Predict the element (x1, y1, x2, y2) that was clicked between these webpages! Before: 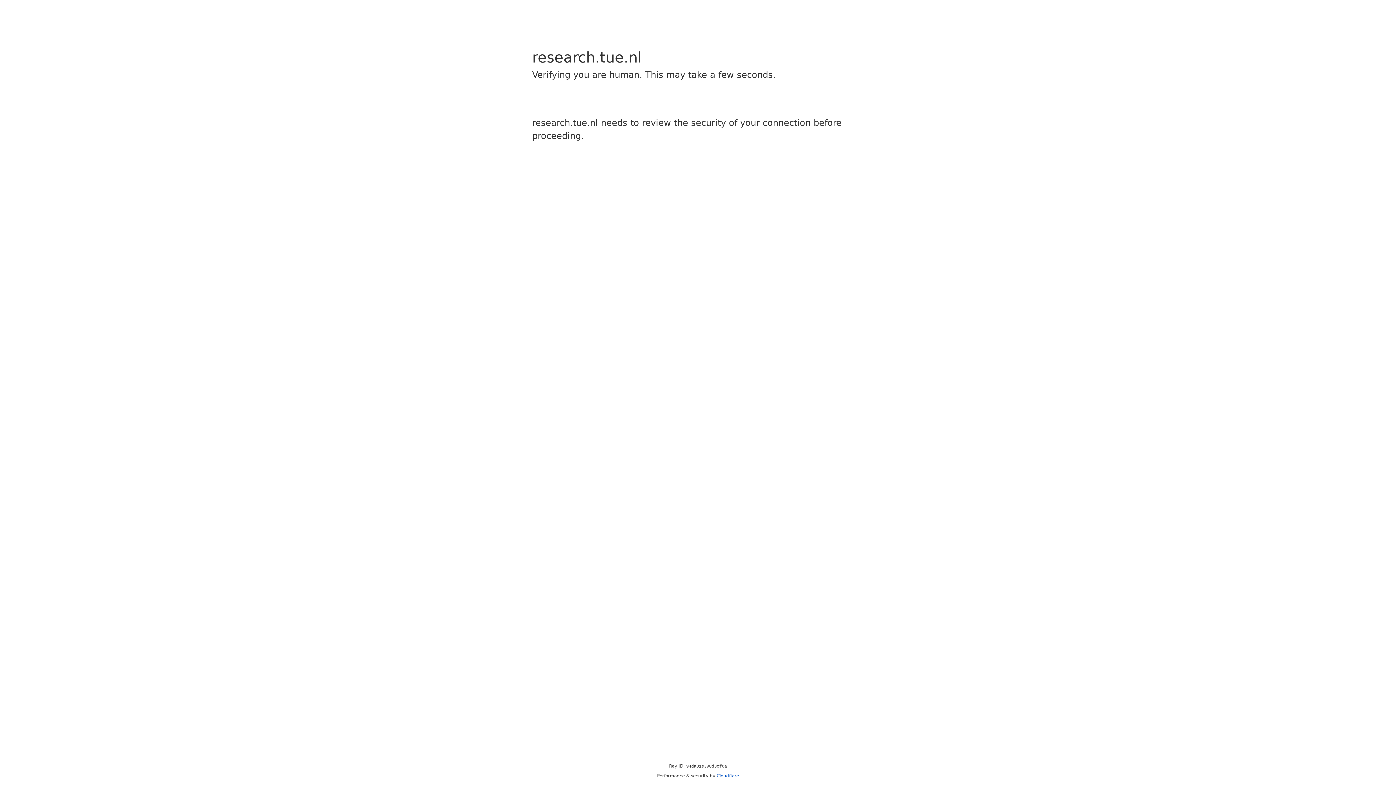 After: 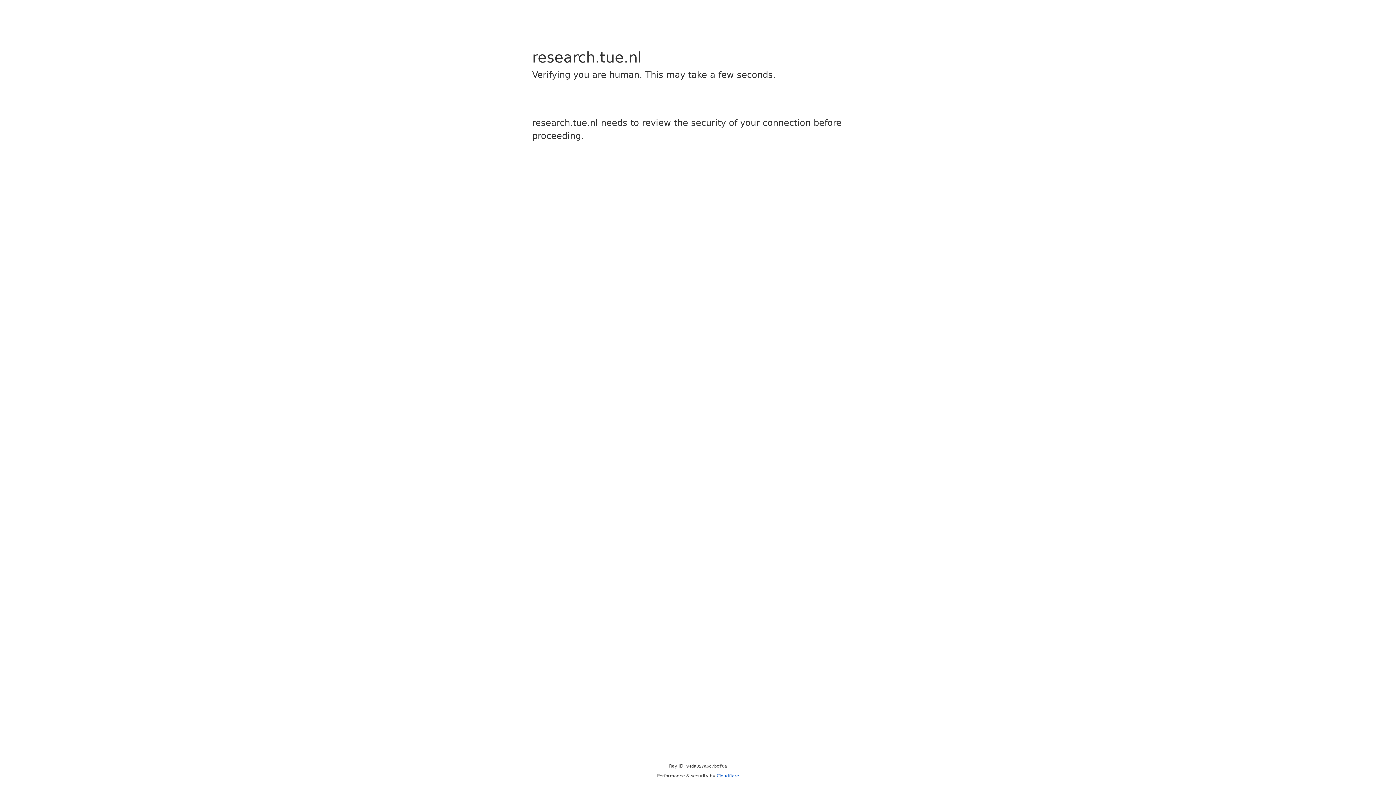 Action: label: Cloudflare bbox: (716, 773, 739, 778)